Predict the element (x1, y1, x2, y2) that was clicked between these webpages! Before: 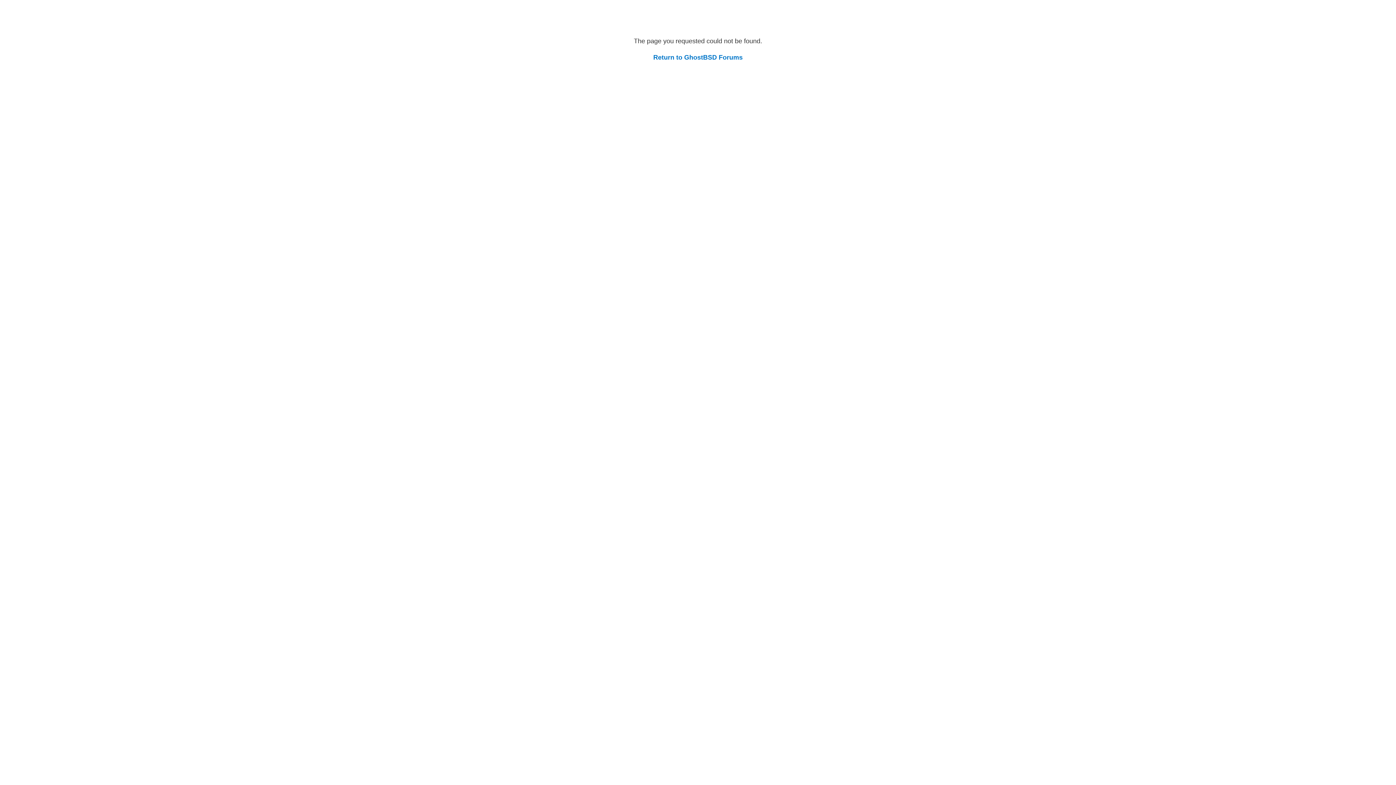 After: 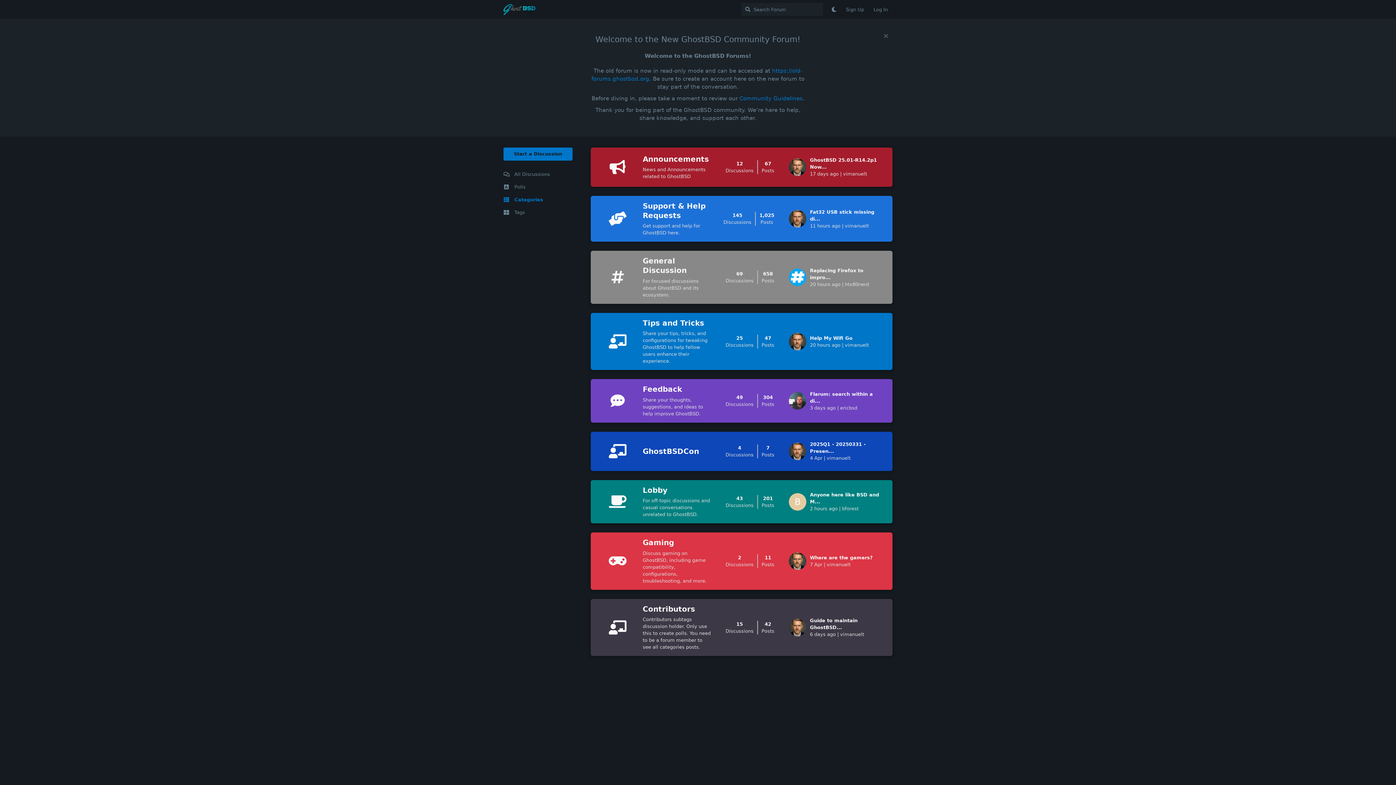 Action: bbox: (653, 53, 742, 61) label: Return to GhostBSD Forums